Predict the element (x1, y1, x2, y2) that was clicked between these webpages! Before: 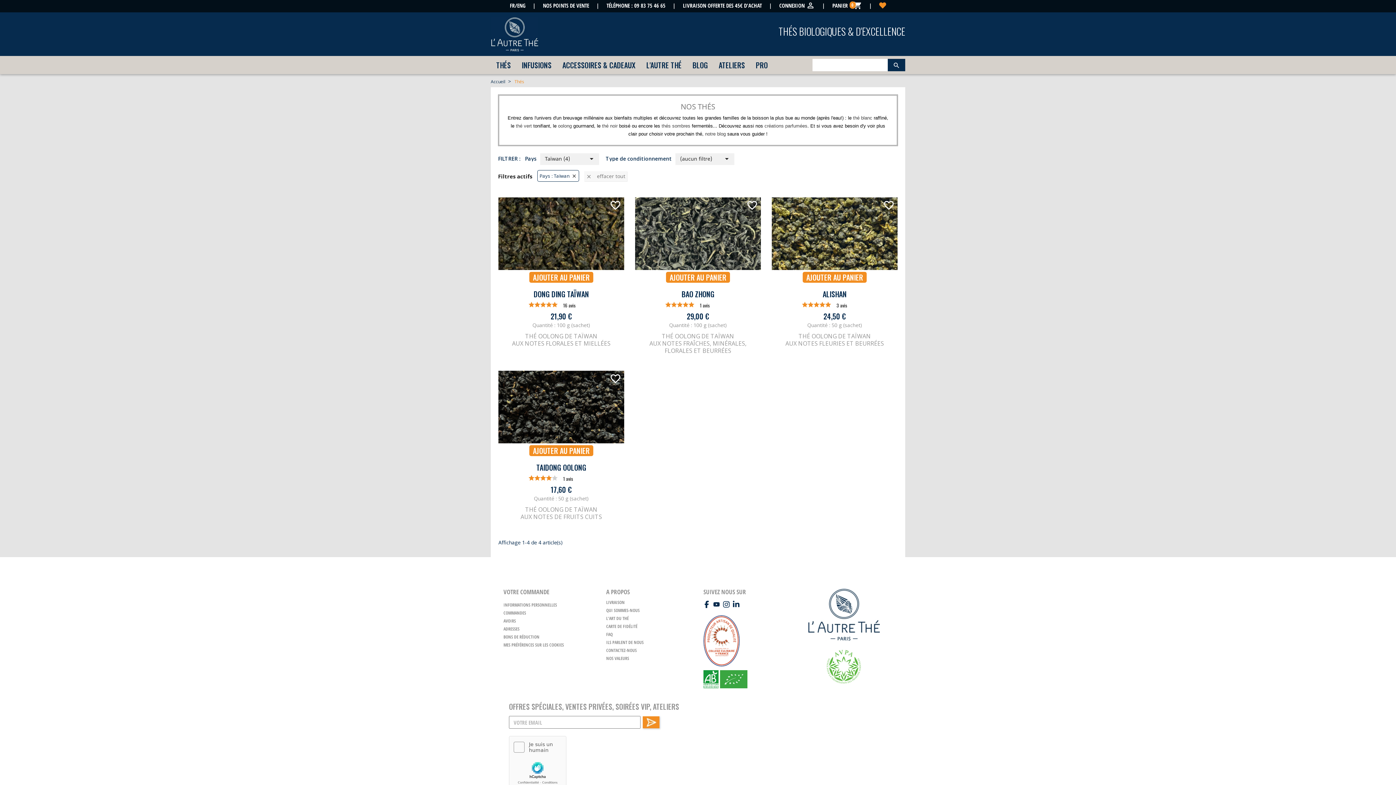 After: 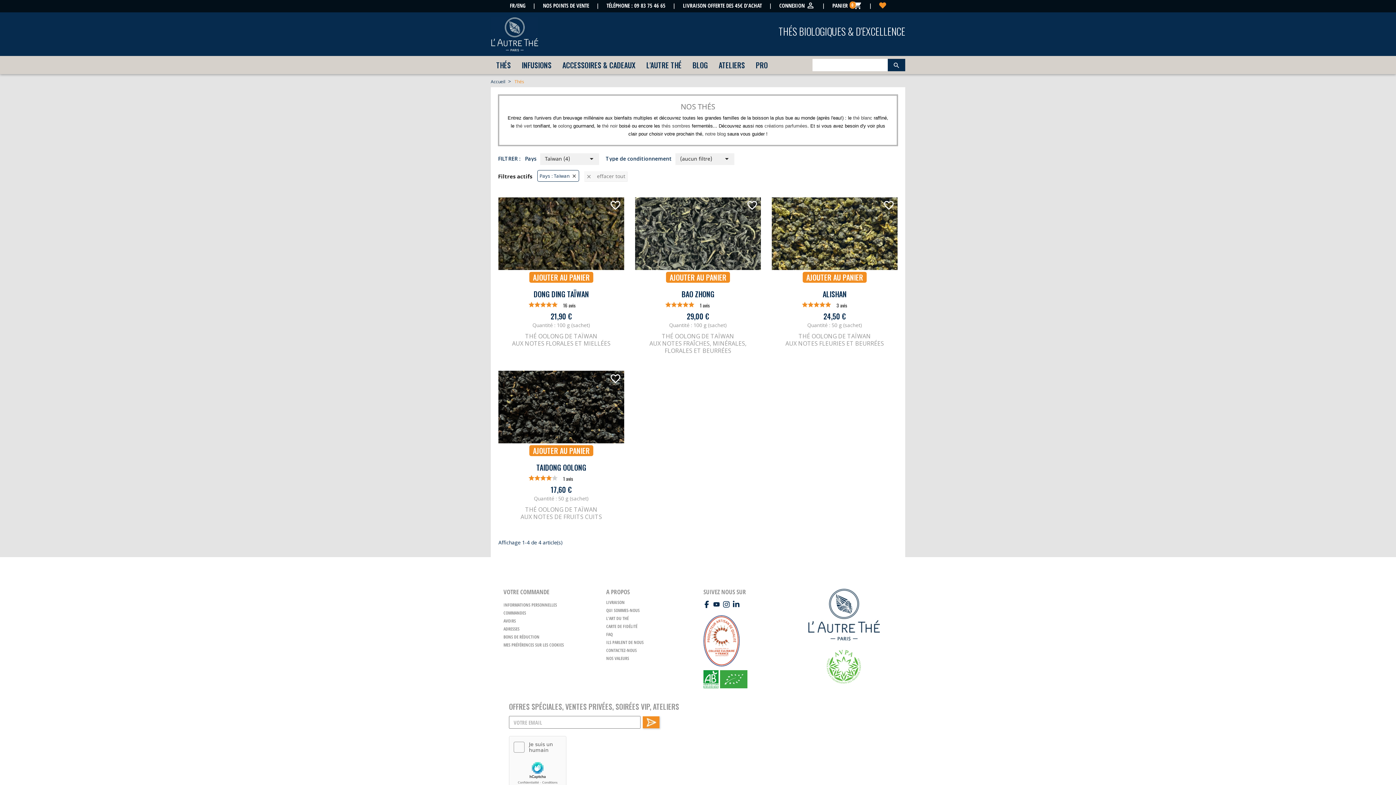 Action: bbox: (703, 601, 710, 608) label: FACEBOOK